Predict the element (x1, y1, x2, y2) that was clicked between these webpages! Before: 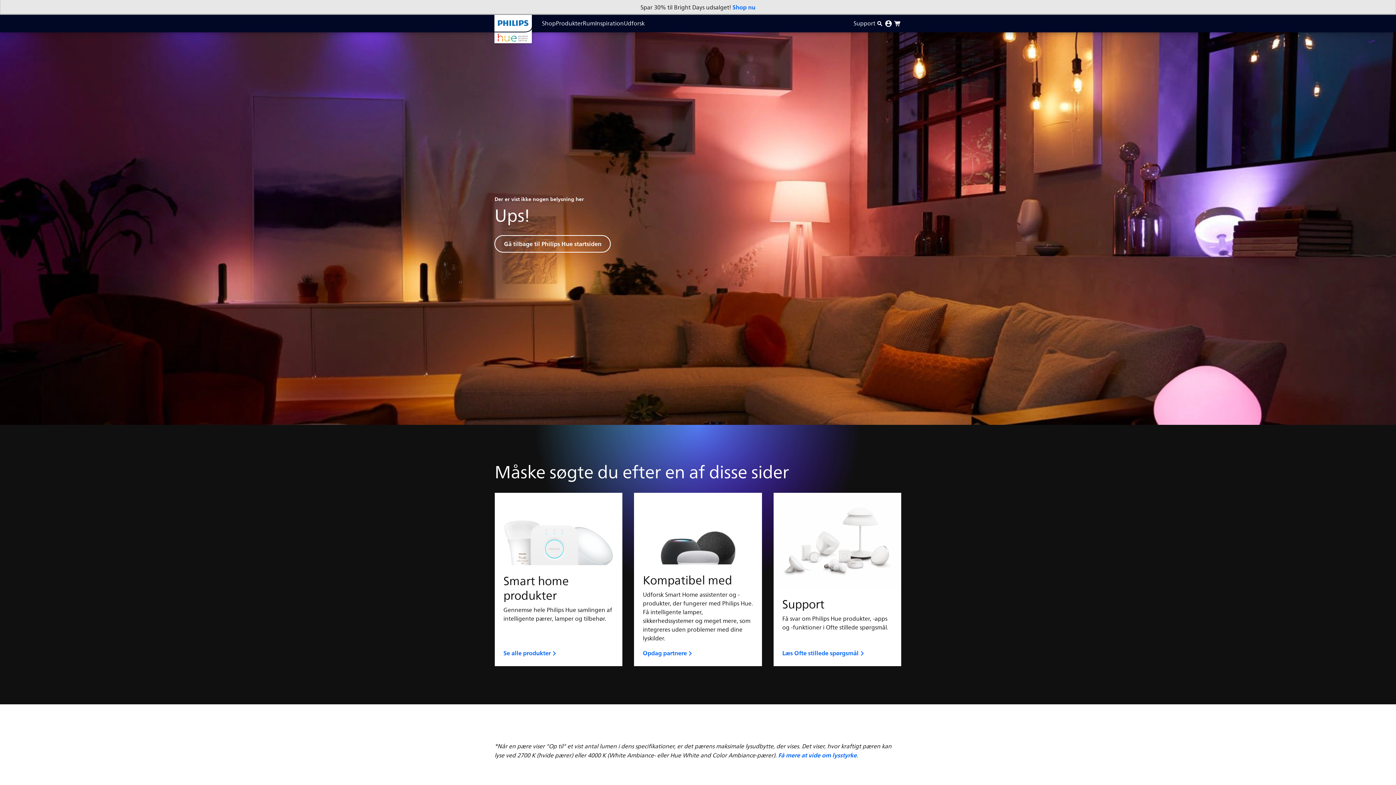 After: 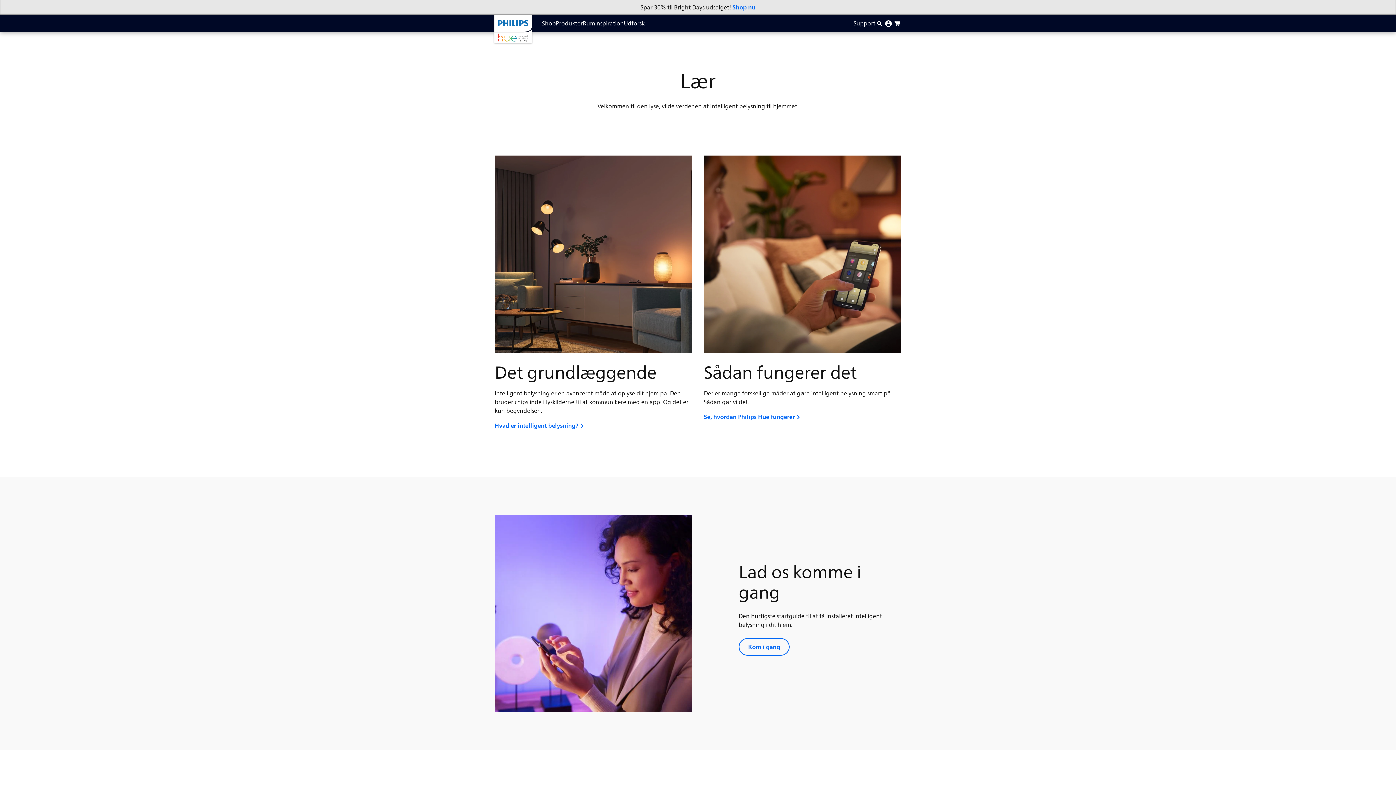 Action: bbox: (624, 14, 644, 32) label: Udforsk